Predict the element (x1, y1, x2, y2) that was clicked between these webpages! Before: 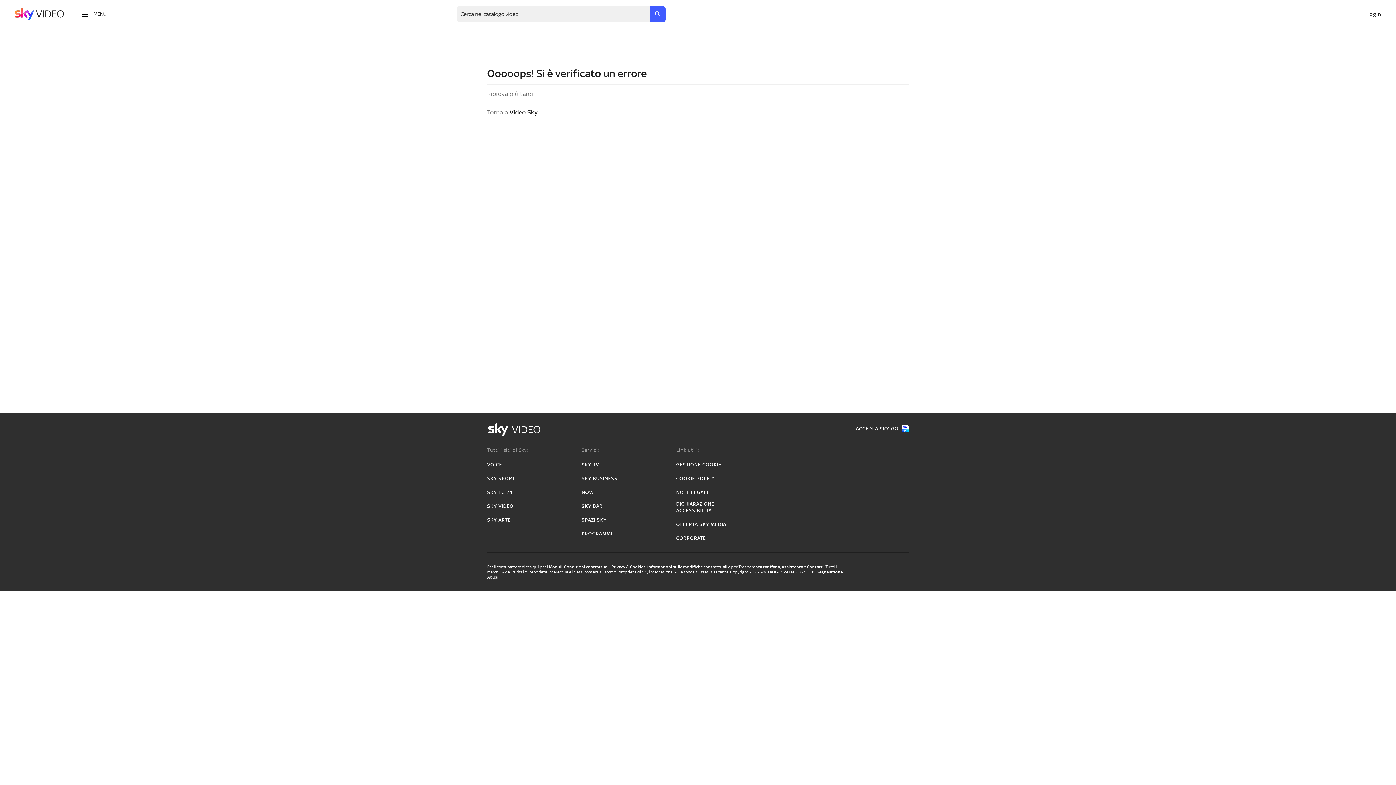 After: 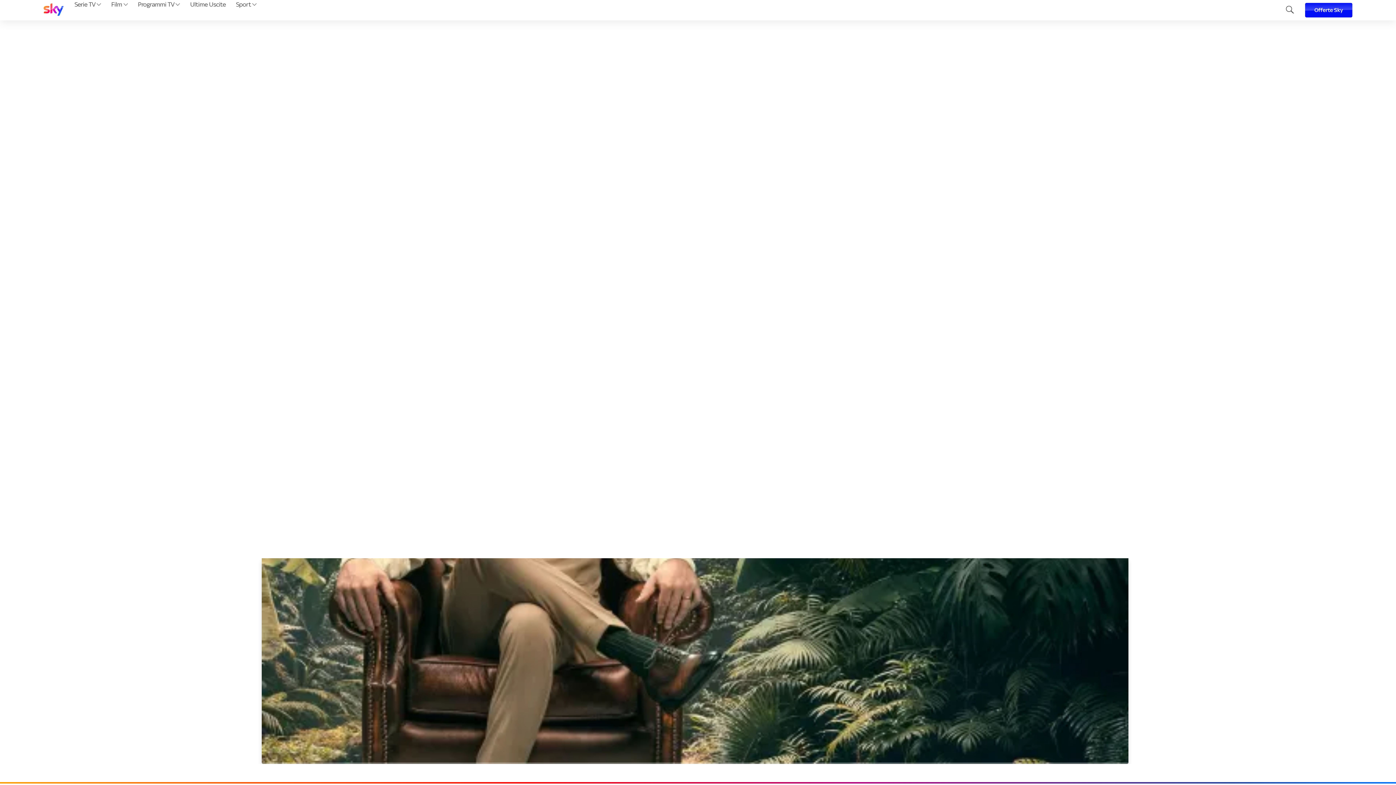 Action: bbox: (581, 531, 612, 537) label: PROGRAMMI